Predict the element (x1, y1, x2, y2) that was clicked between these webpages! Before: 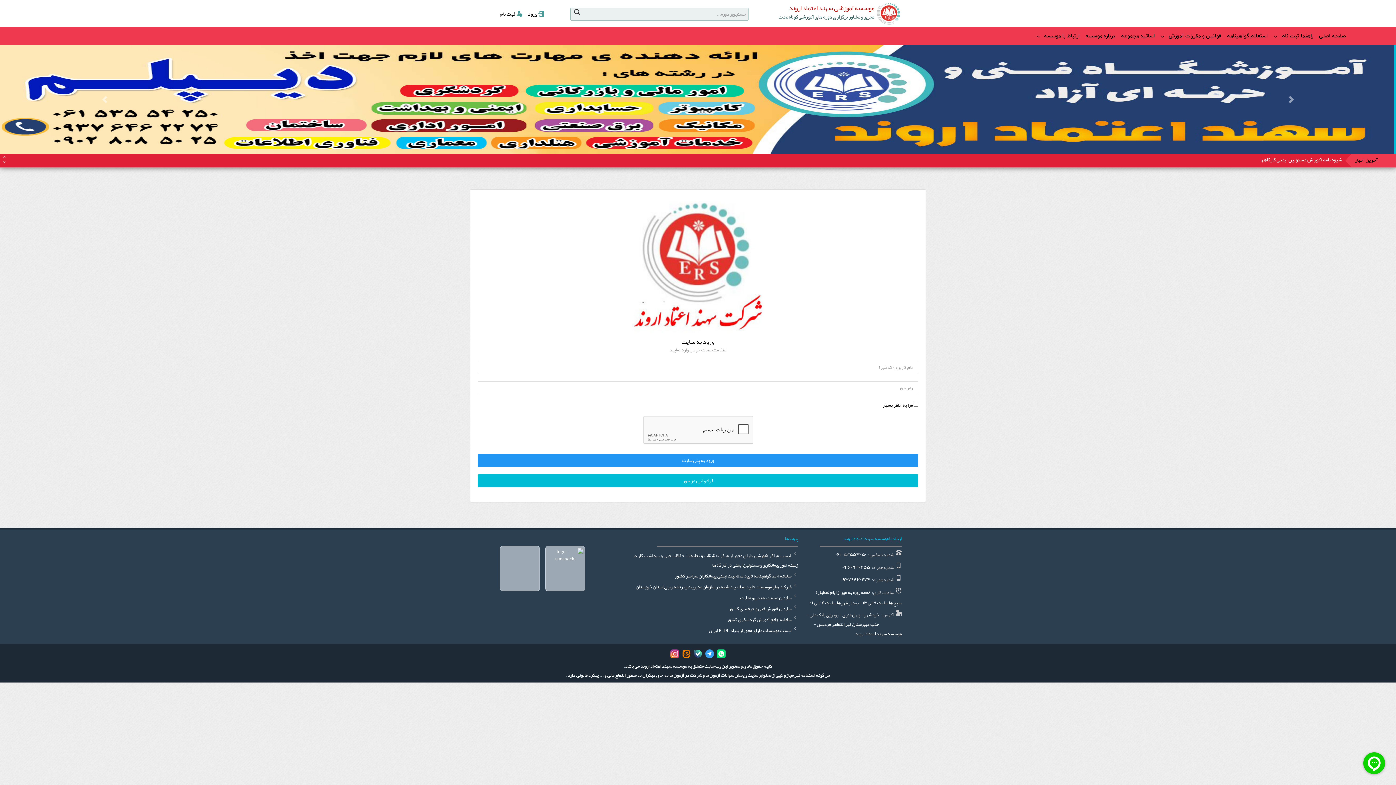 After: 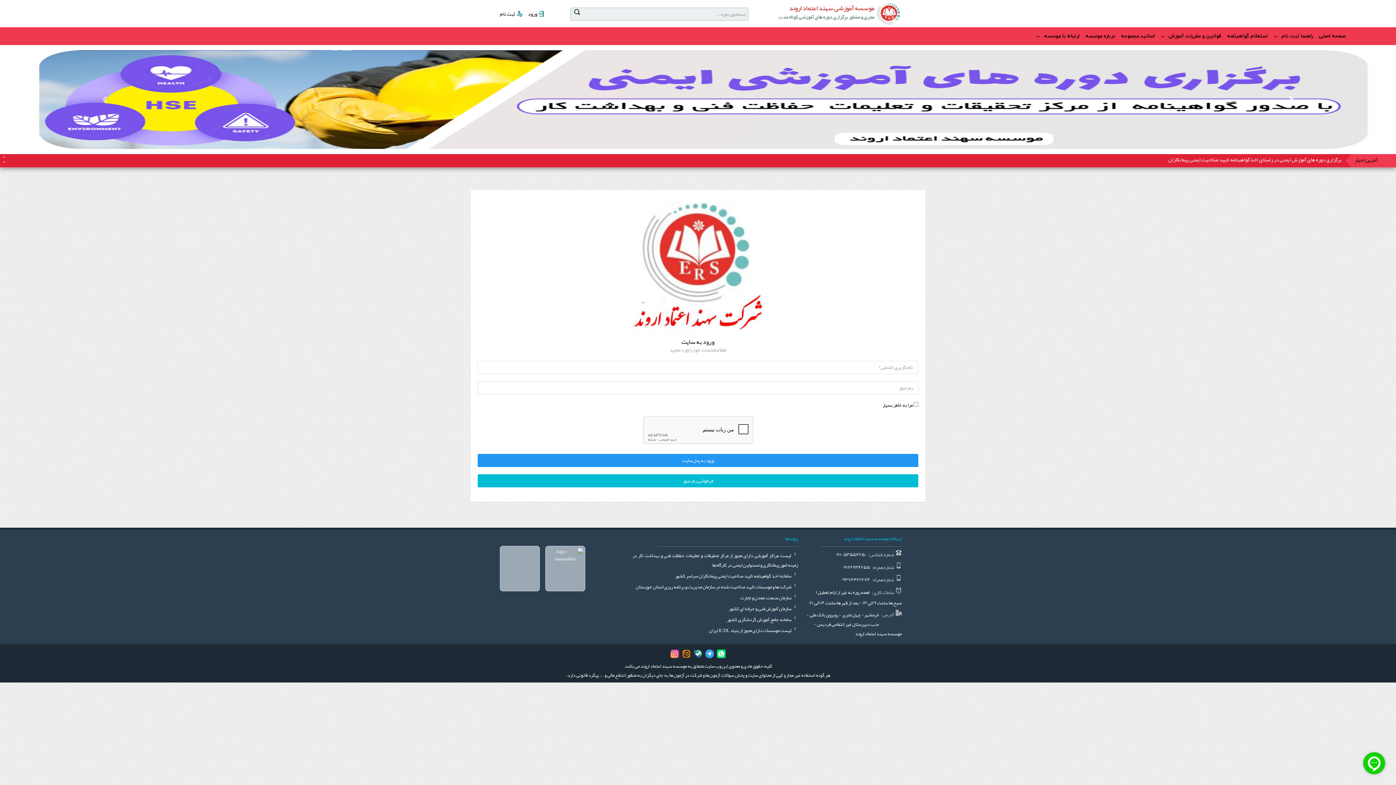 Action: bbox: (1186, 45, 1396, 154) label: قبلی